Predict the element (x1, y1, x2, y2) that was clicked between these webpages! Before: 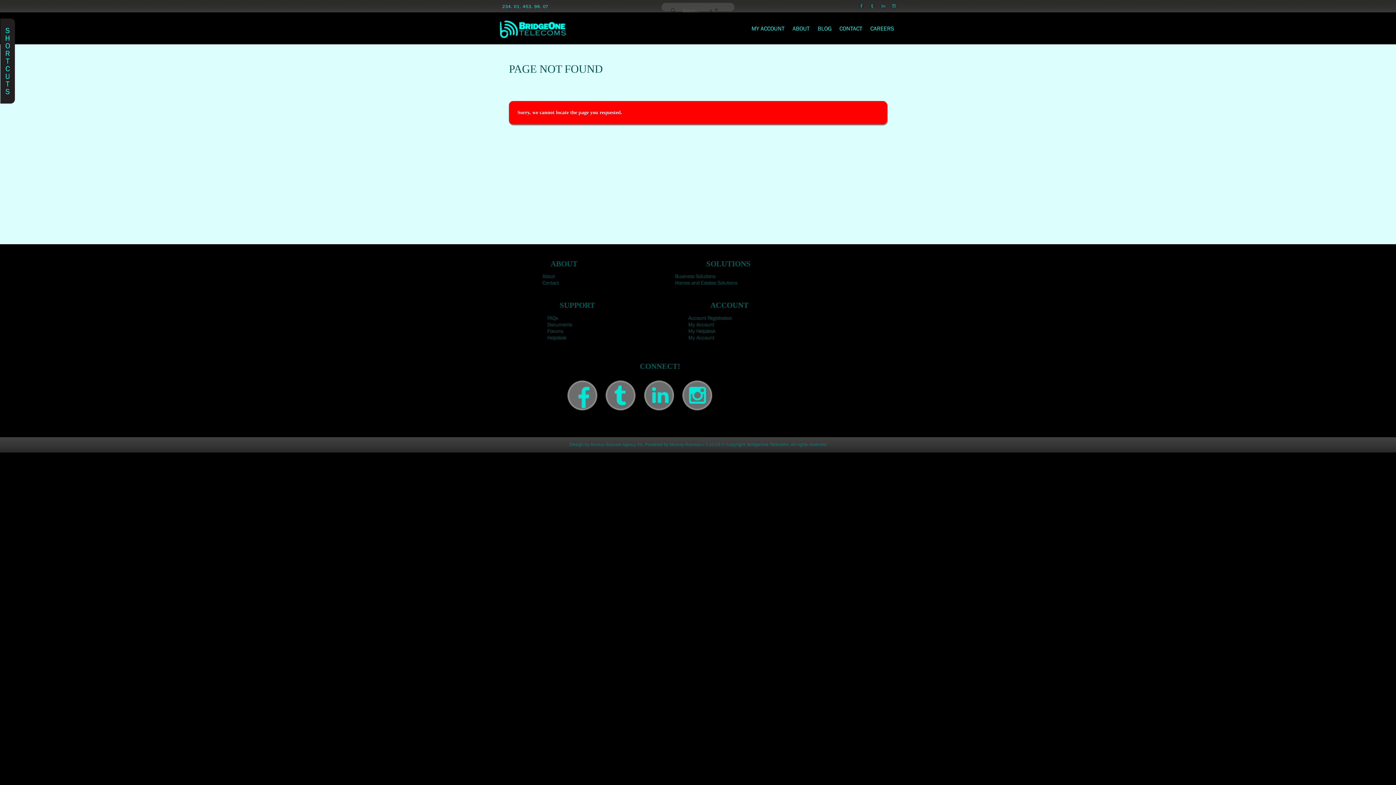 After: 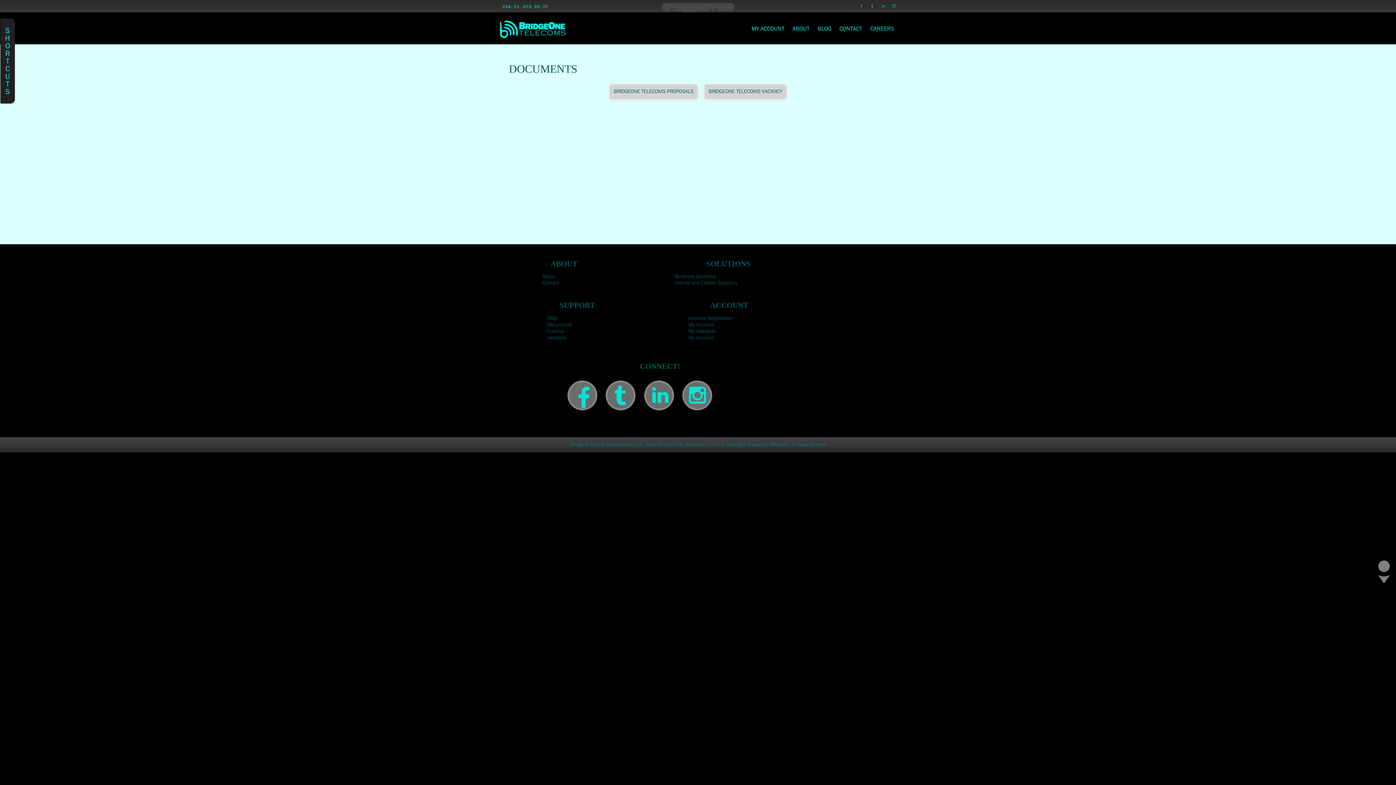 Action: label: Documents bbox: (547, 322, 572, 327)